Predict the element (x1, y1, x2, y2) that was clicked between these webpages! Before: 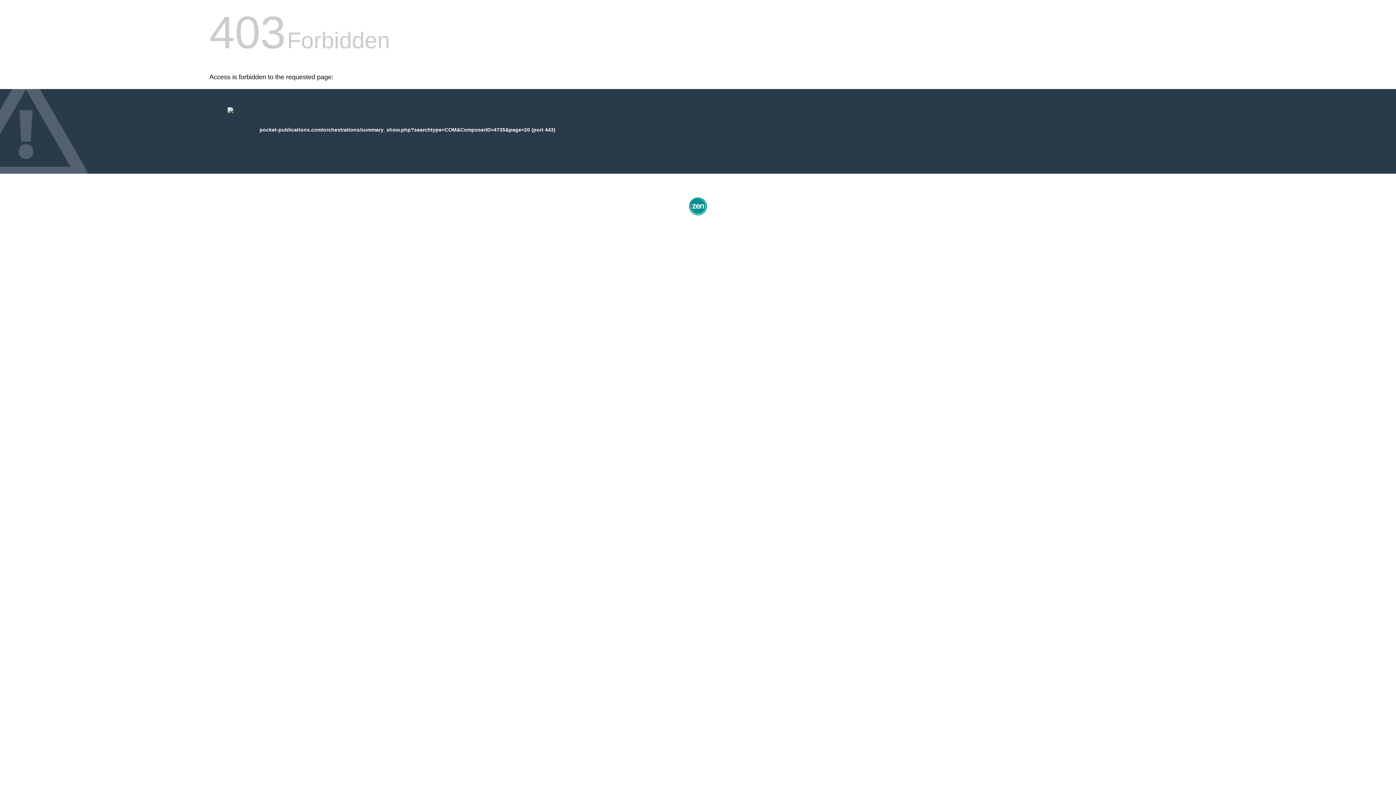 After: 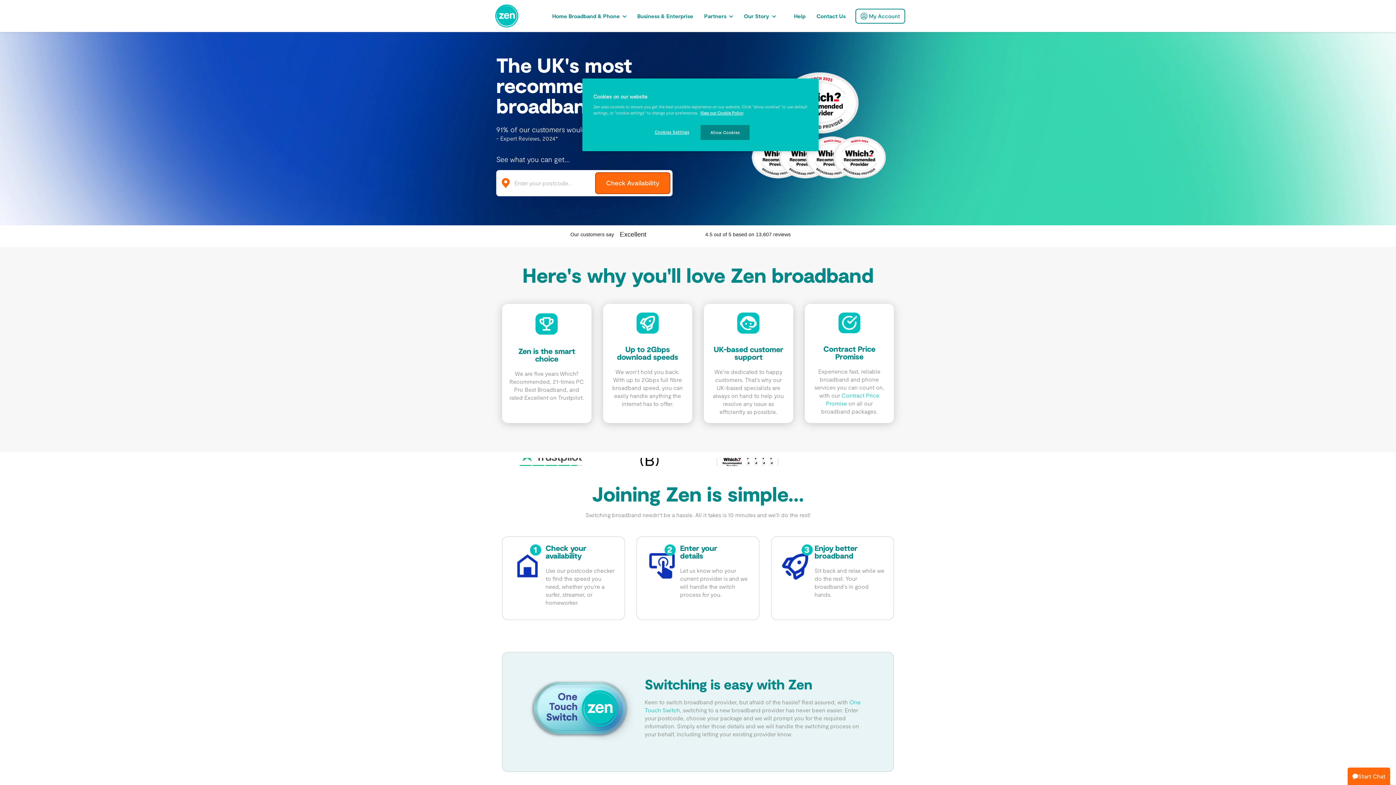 Action: bbox: (687, 212, 709, 218)